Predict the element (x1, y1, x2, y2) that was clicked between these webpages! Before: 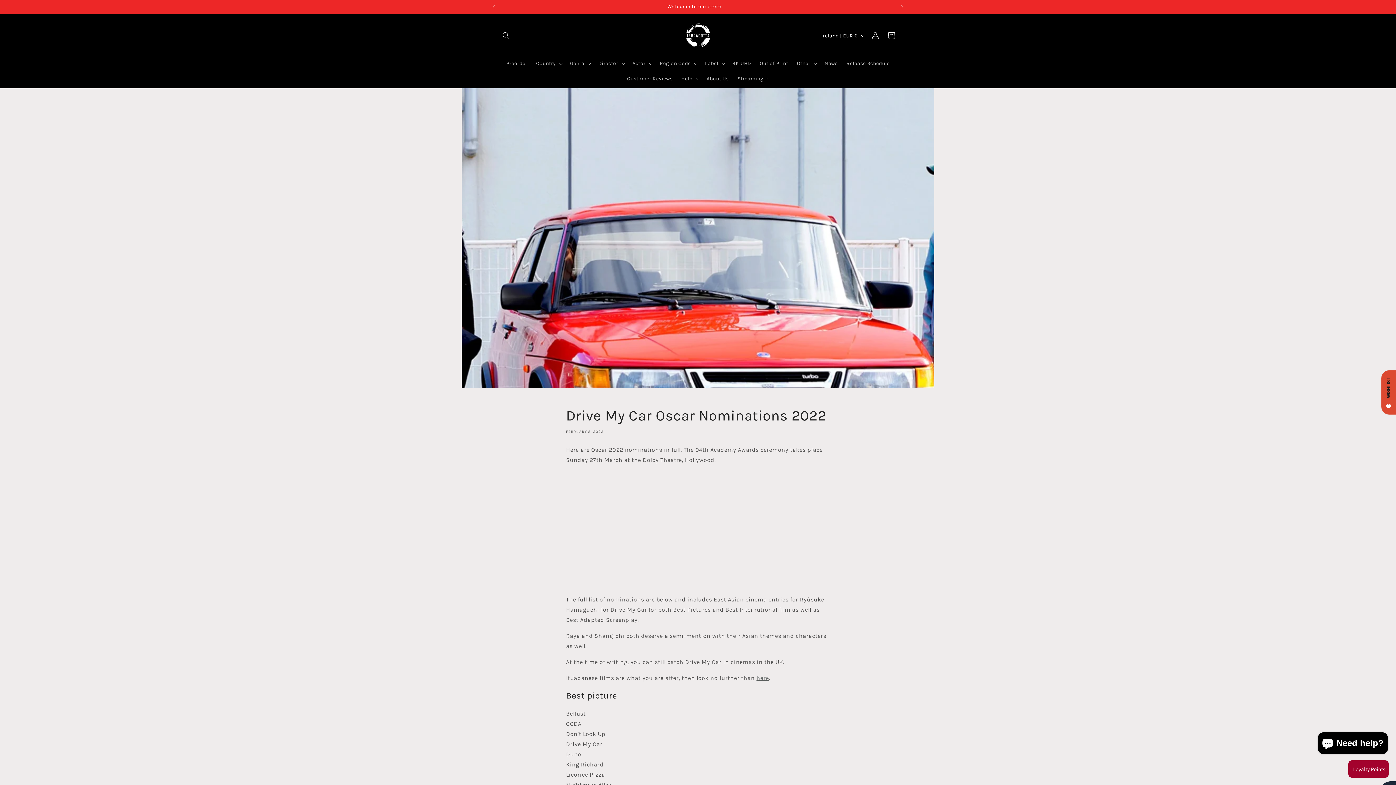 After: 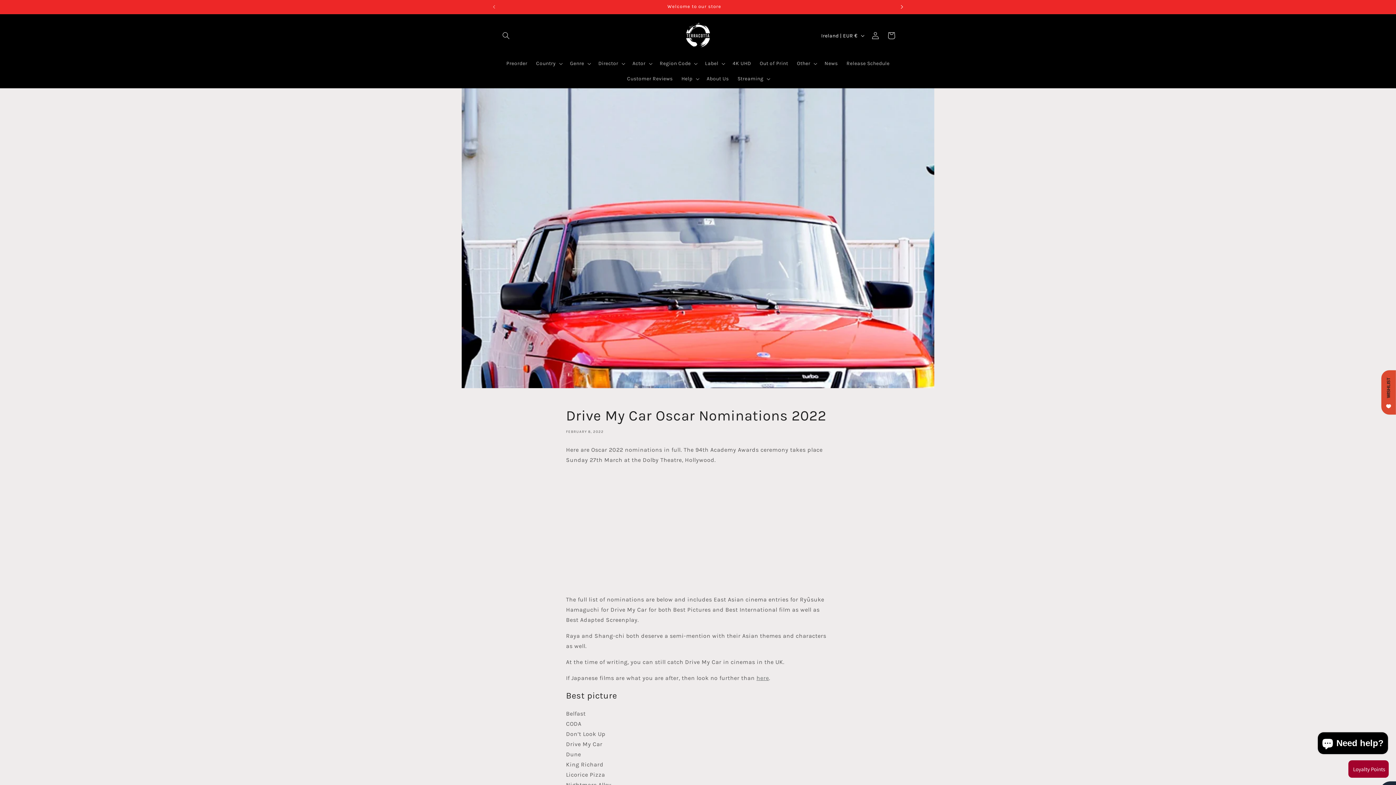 Action: bbox: (894, 0, 910, 13) label: Next announcement